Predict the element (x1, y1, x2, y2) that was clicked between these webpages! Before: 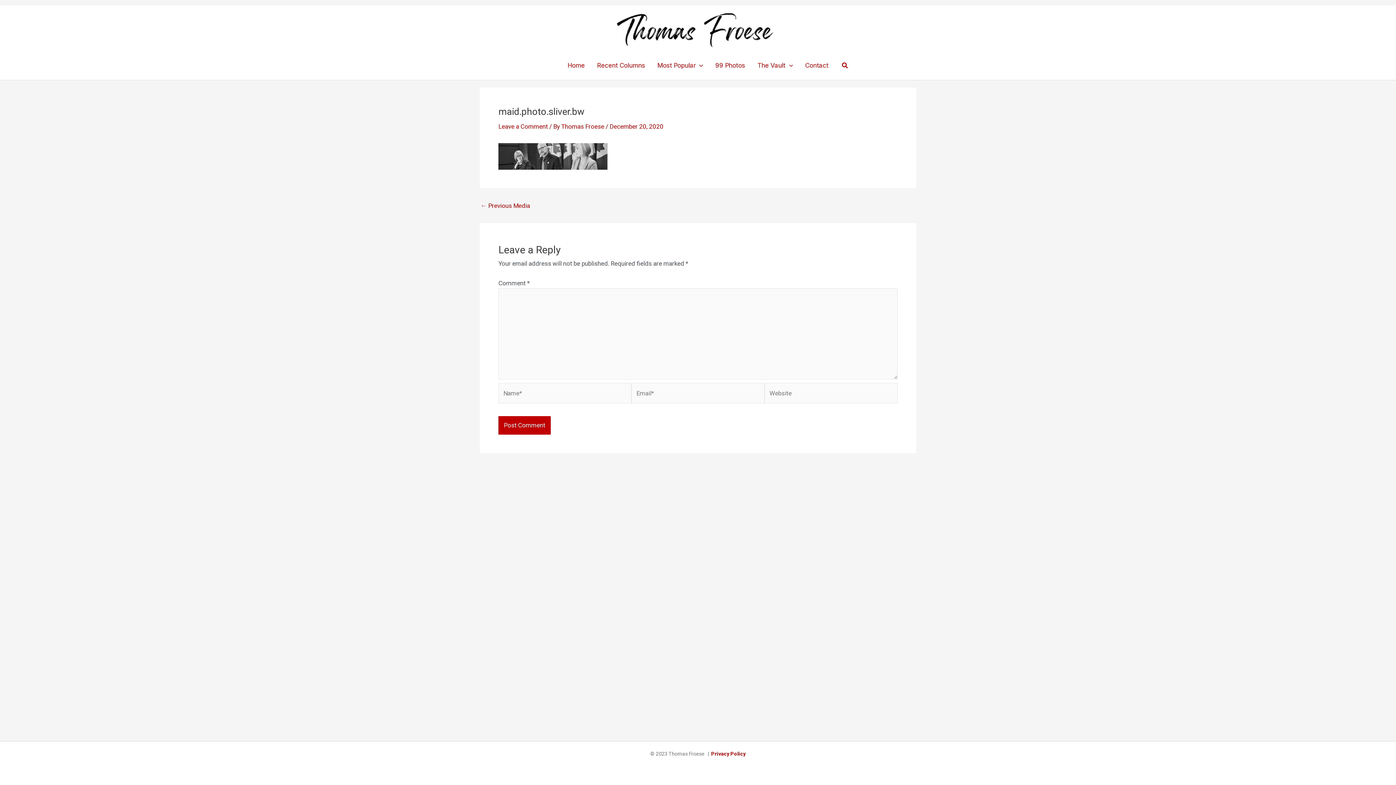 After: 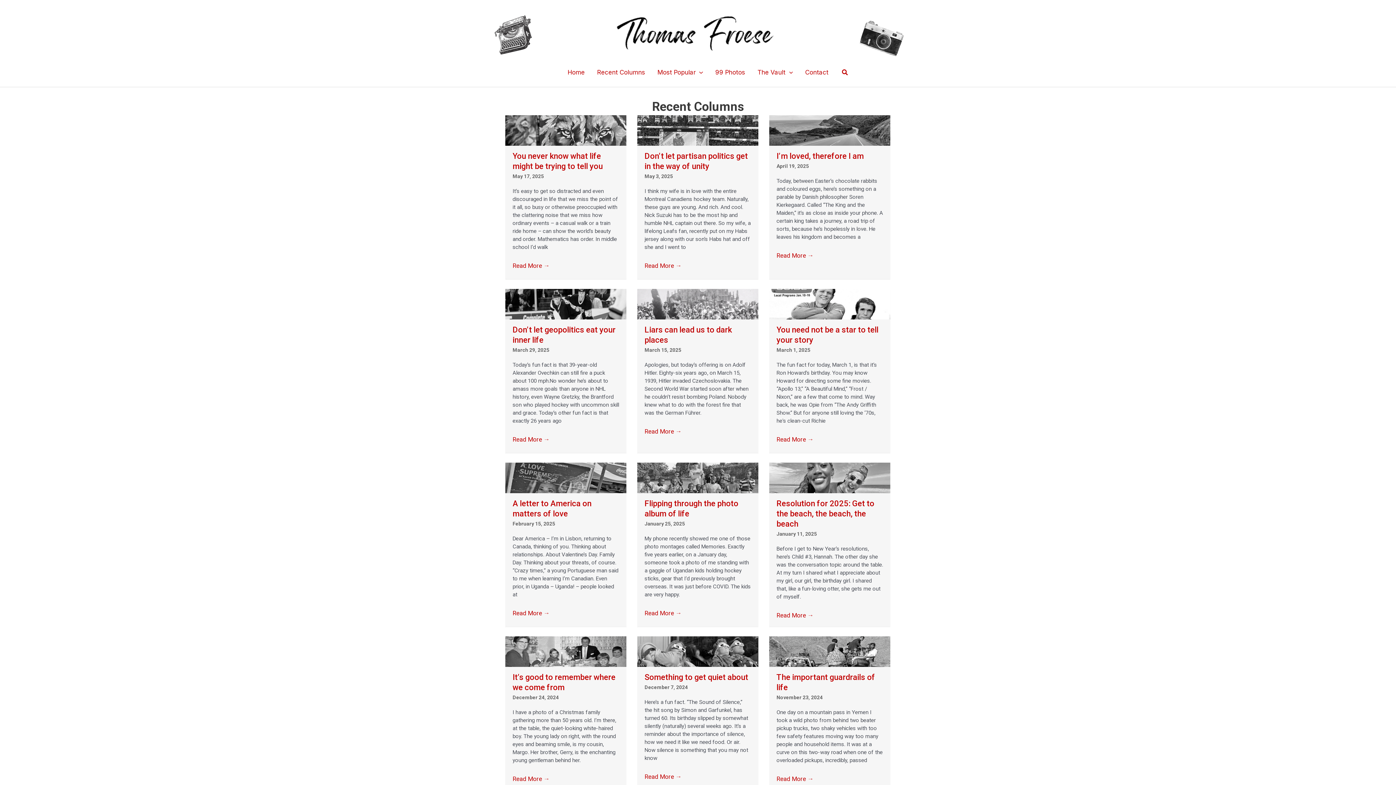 Action: label: Recent Columns bbox: (591, 51, 651, 80)